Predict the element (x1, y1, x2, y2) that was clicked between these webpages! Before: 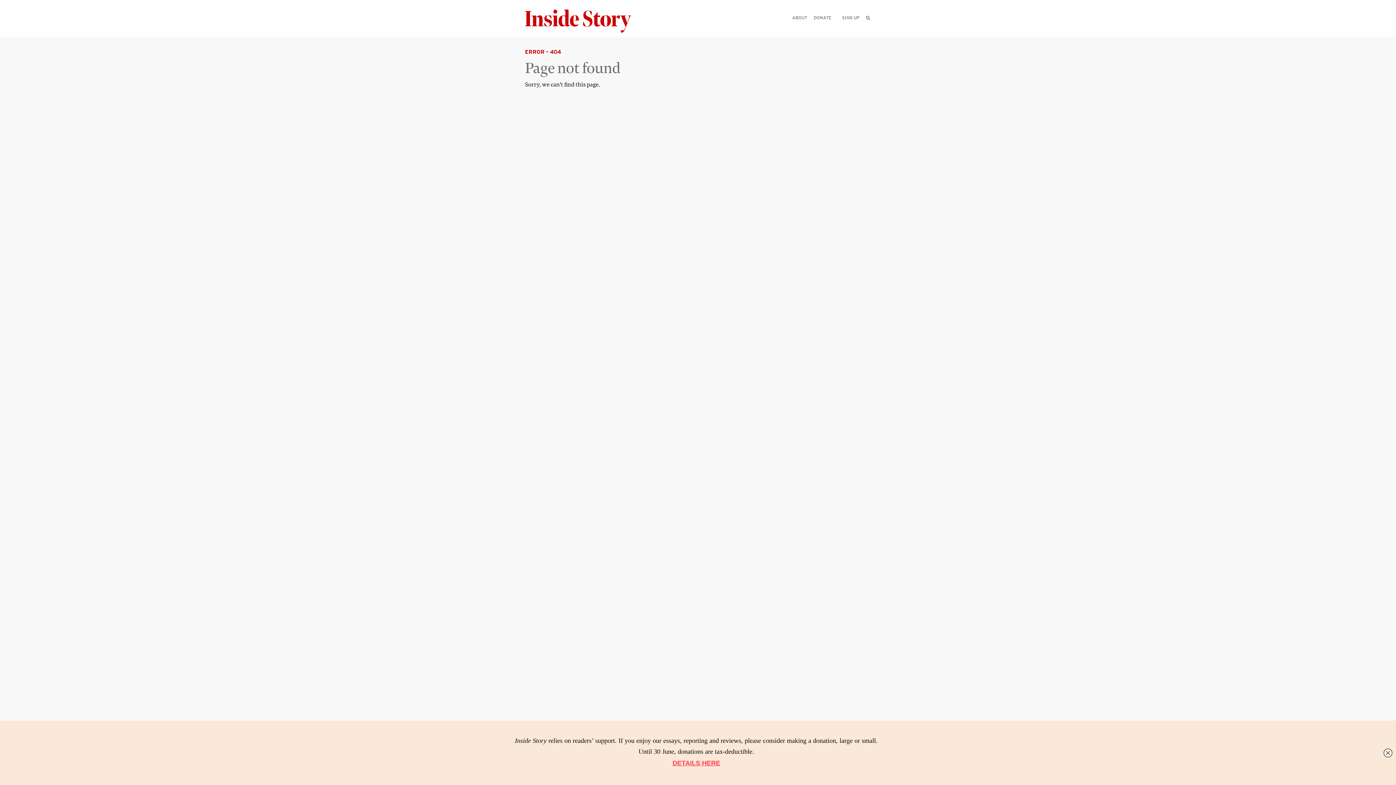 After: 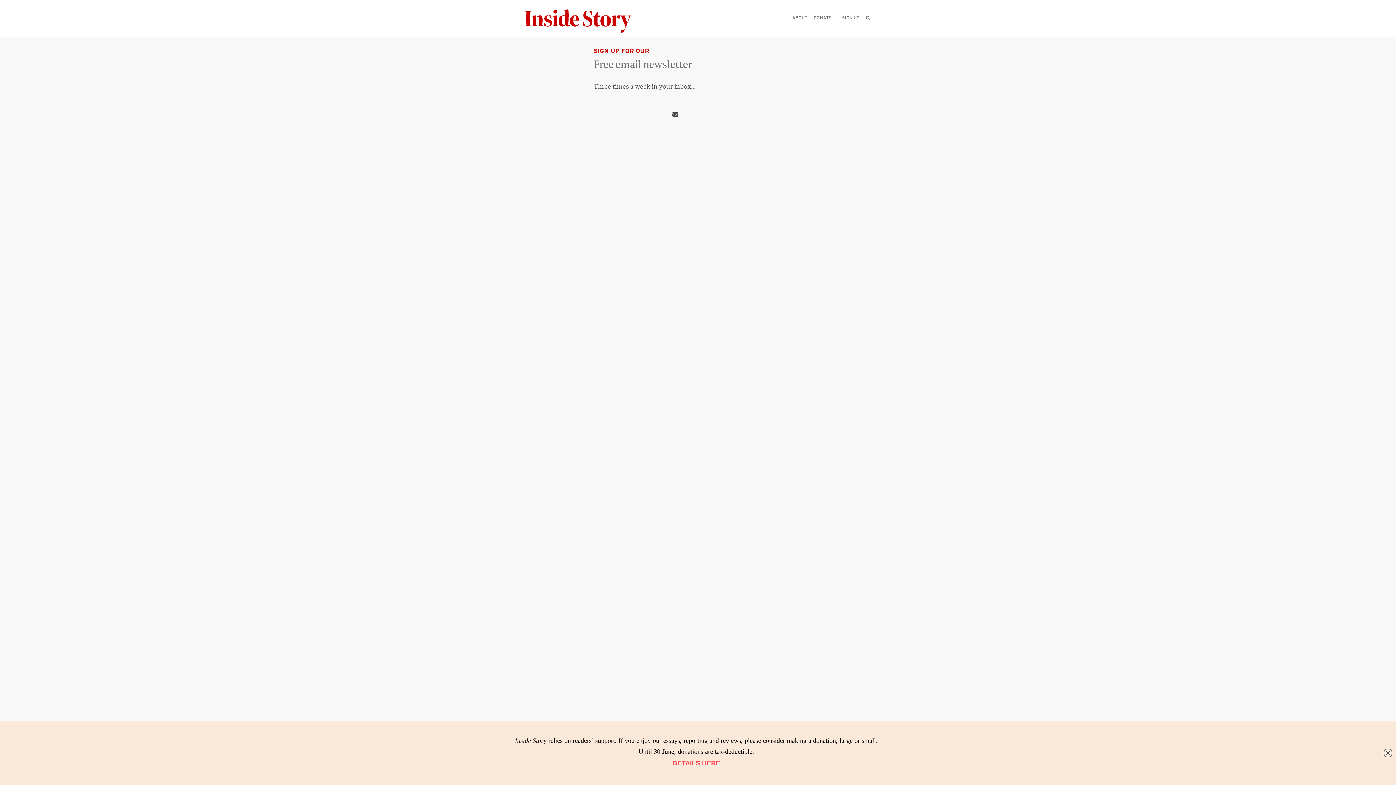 Action: bbox: (842, 14, 859, 20) label: SIGN UP